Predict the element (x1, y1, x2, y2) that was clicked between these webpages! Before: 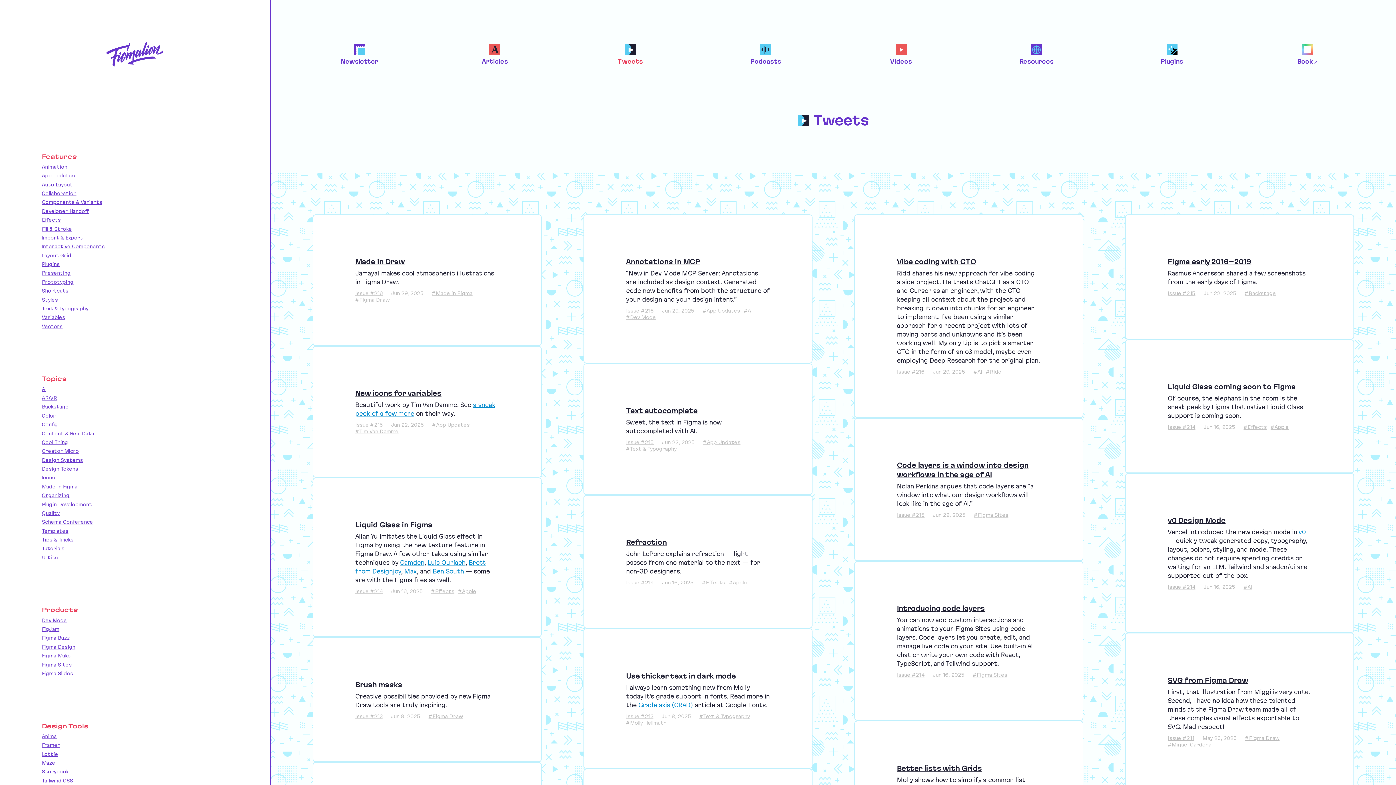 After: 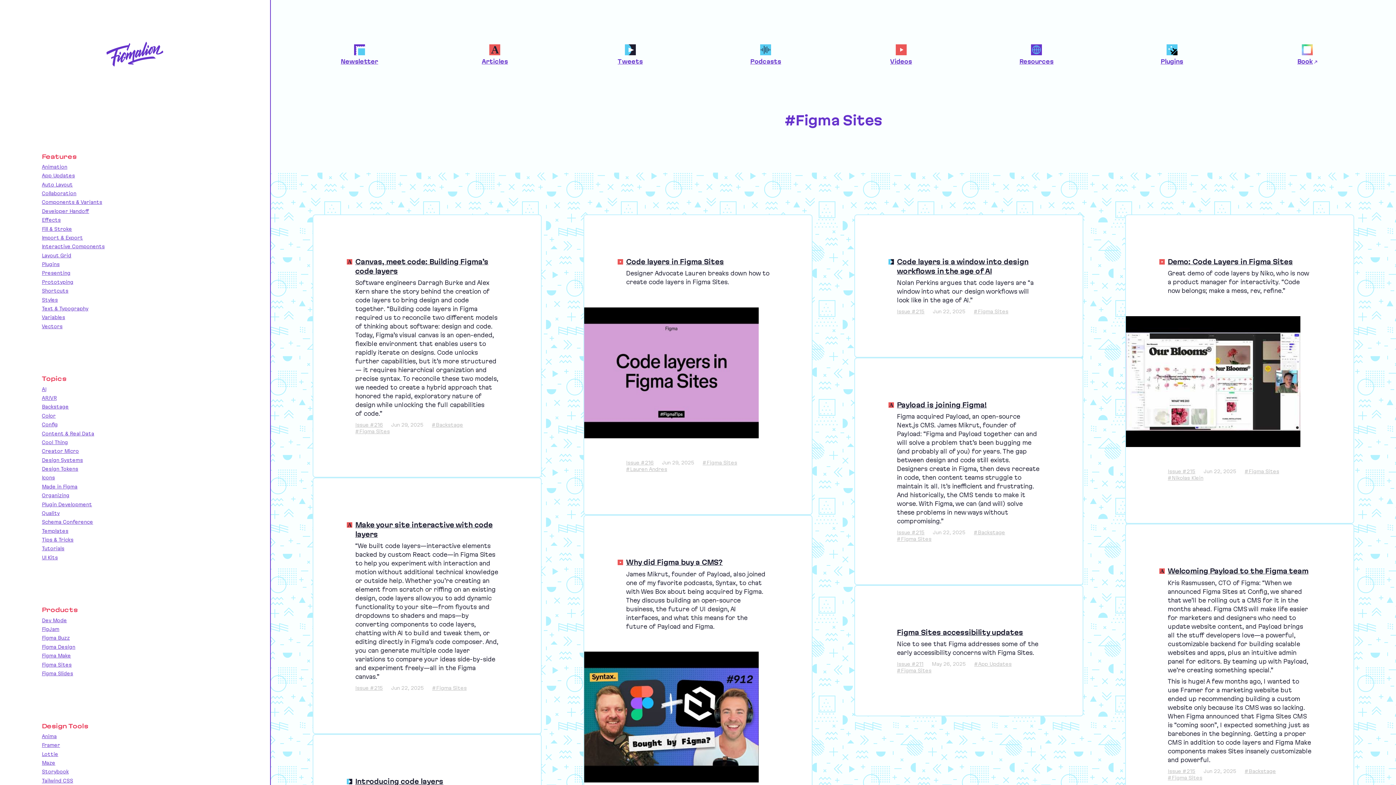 Action: label: #Figma Sites bbox: (974, 512, 1008, 518)